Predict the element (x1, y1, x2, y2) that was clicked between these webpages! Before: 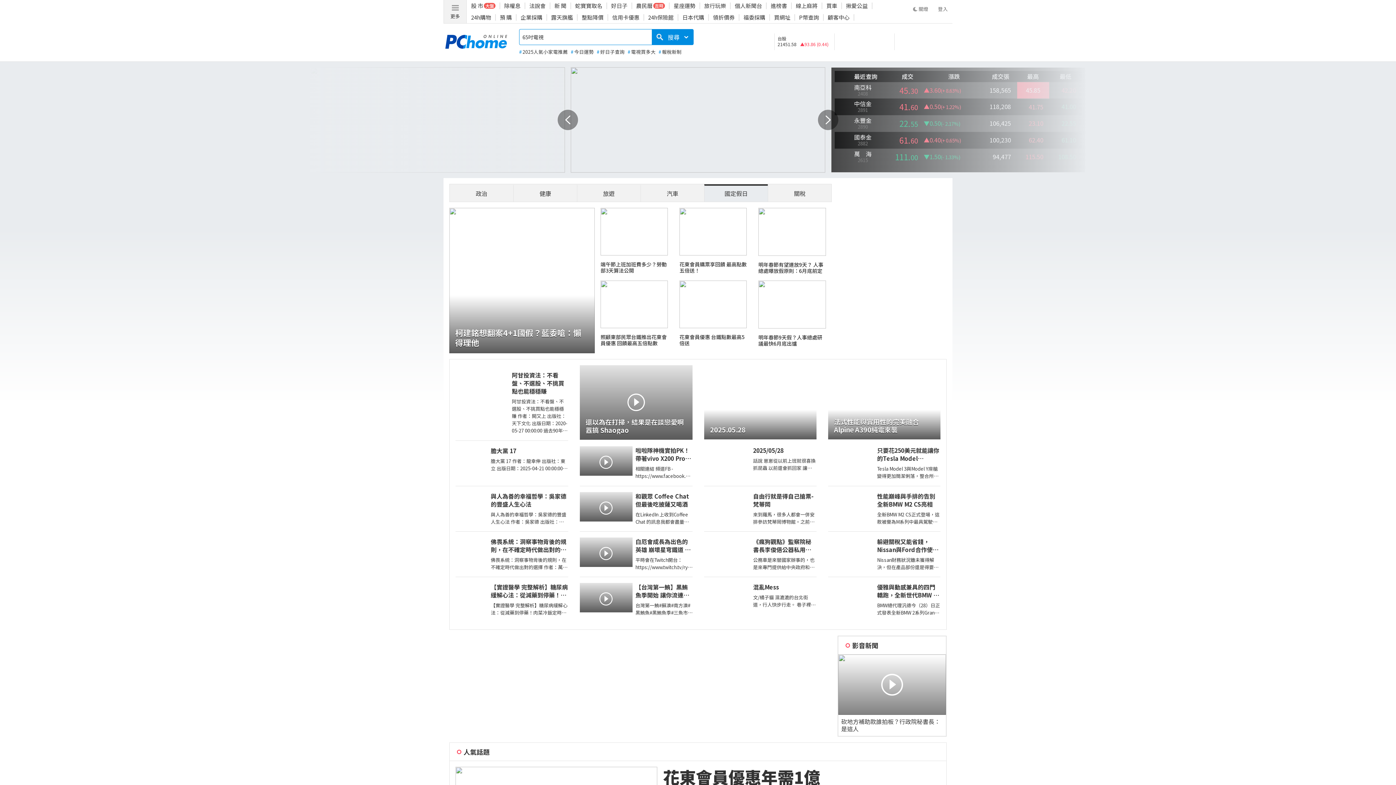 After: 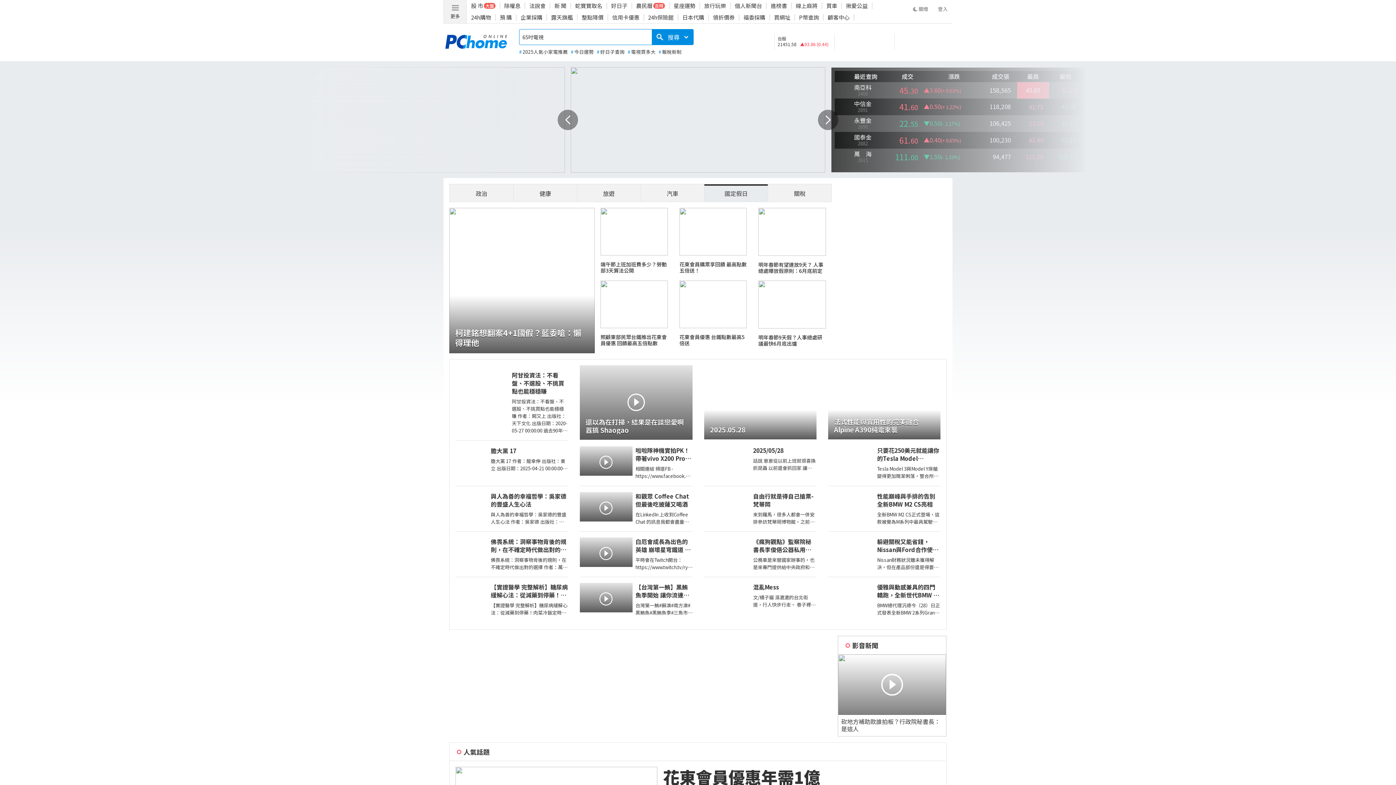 Action: bbox: (442, 23, 515, 60)